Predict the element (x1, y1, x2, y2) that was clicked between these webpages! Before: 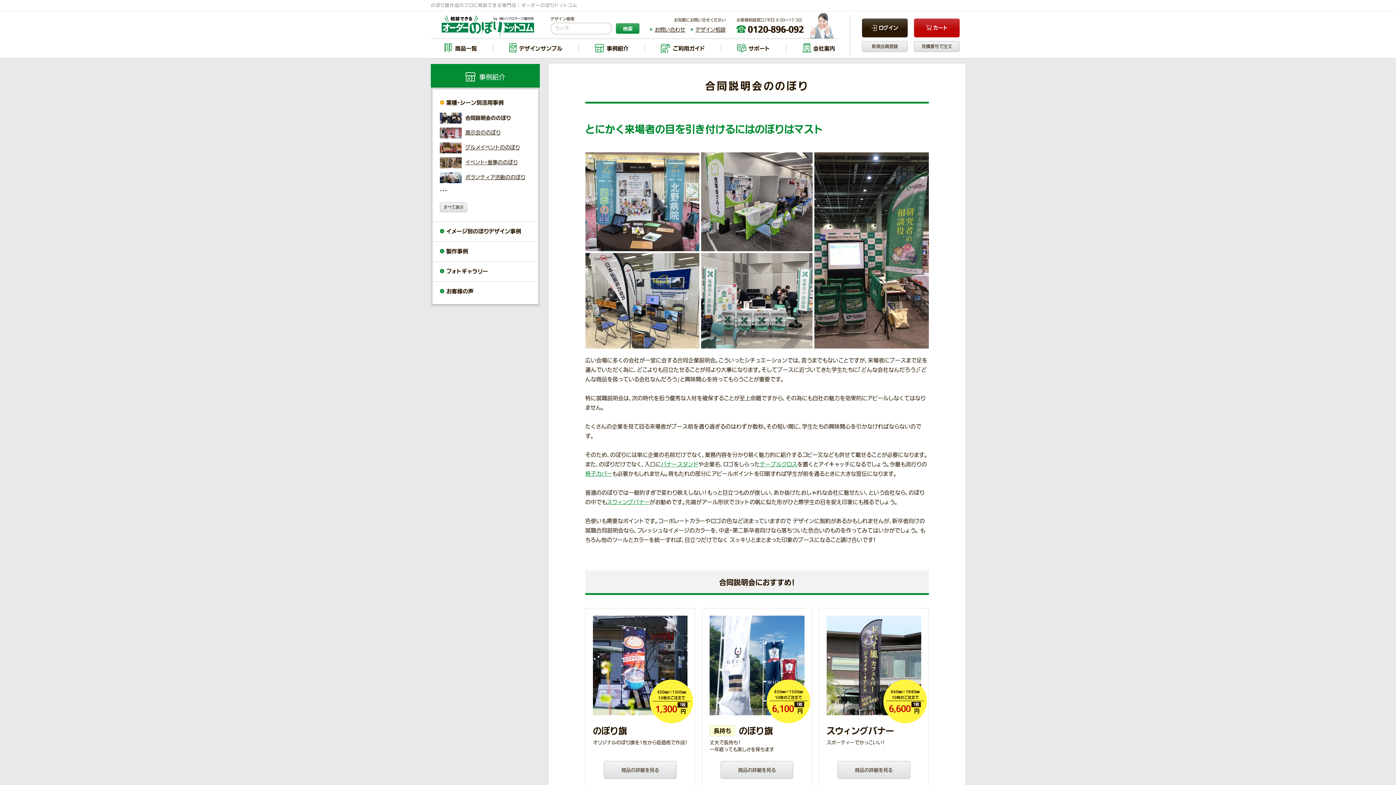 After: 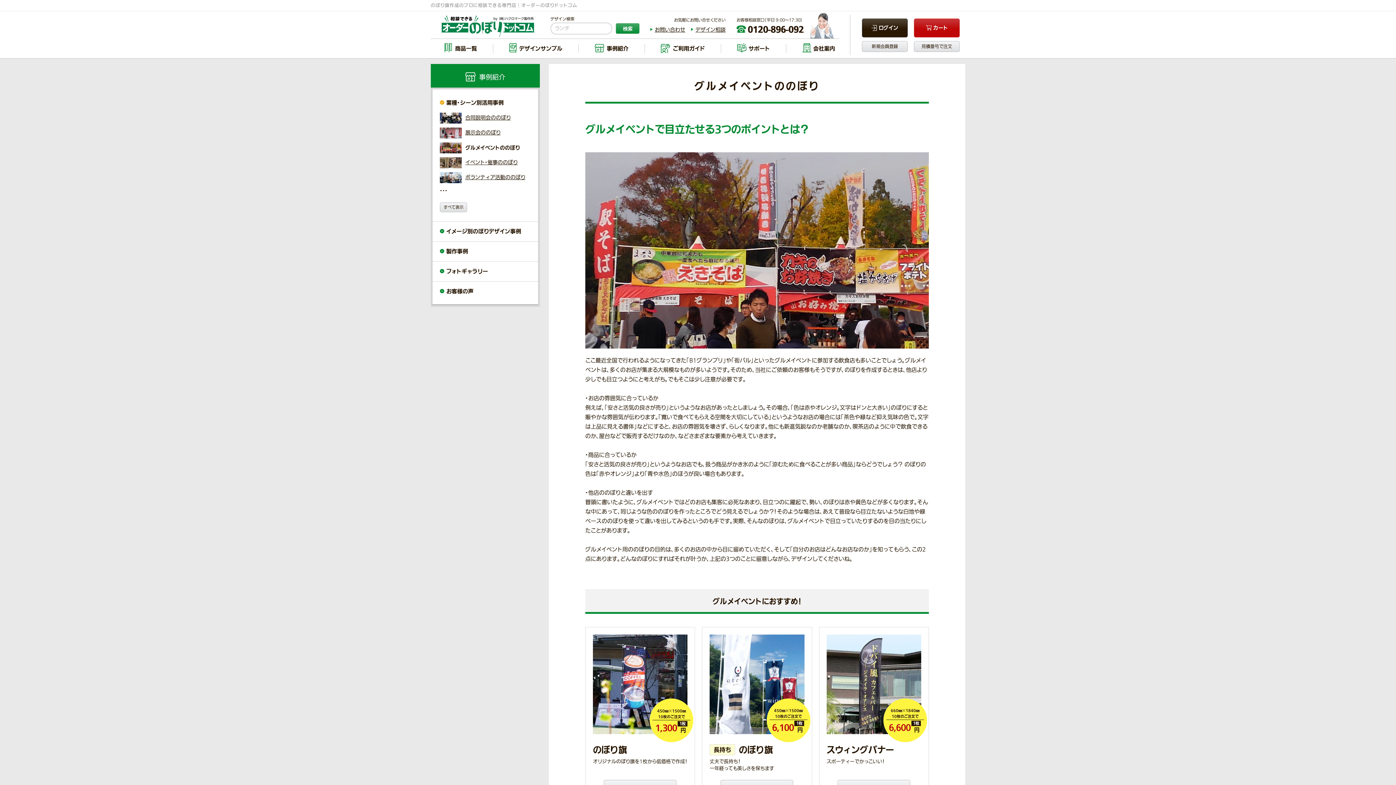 Action: label: グルメイベントののぼり bbox: (440, 142, 531, 153)